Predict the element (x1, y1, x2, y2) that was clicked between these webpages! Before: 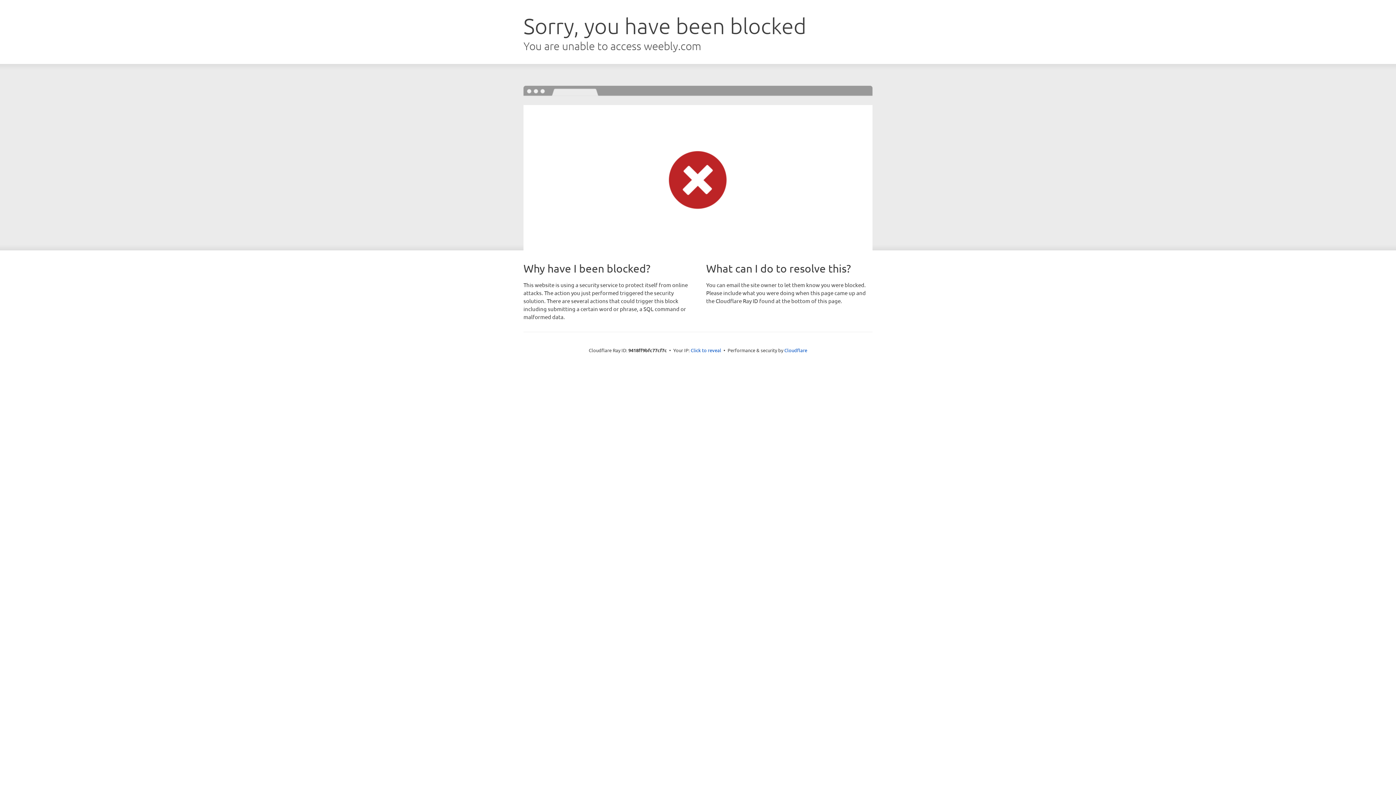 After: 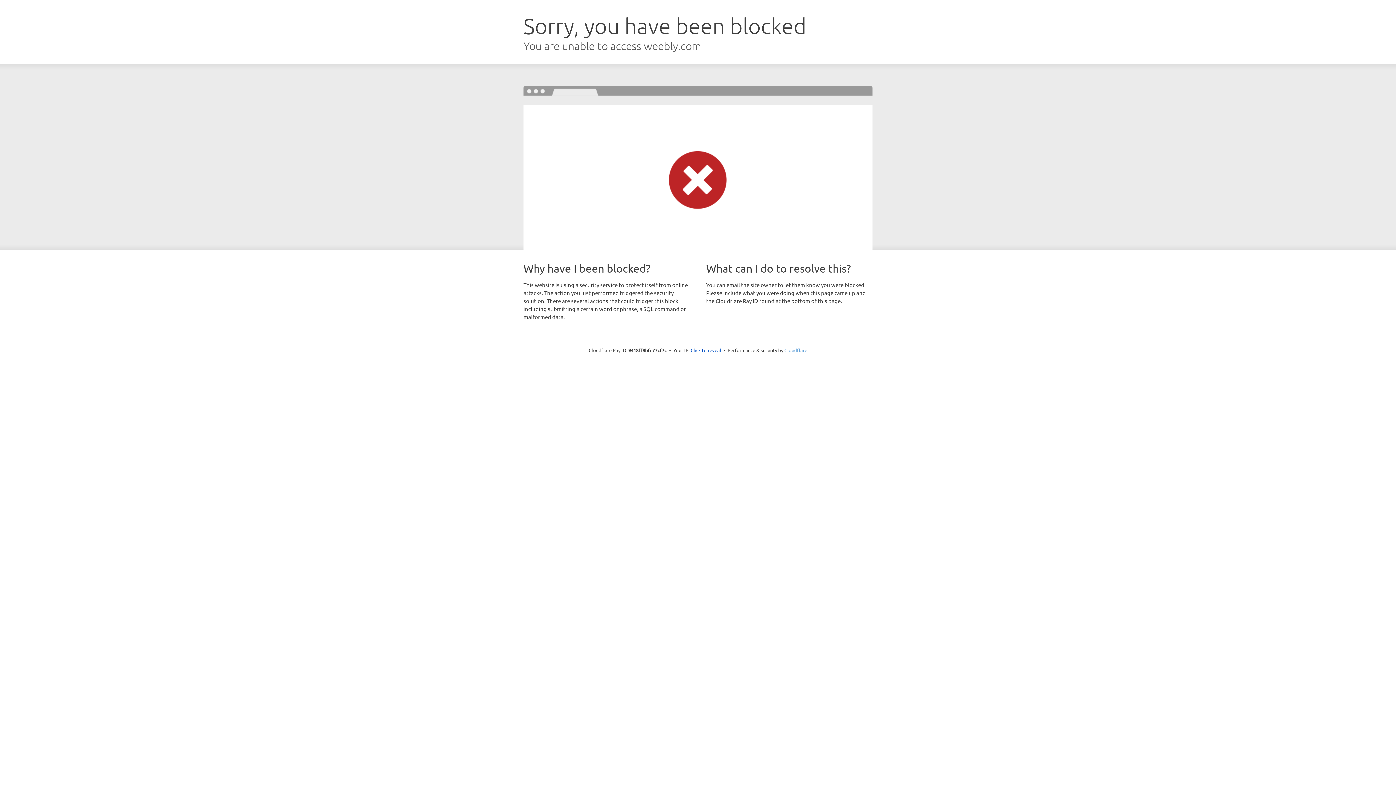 Action: bbox: (784, 347, 807, 353) label: Cloudflare